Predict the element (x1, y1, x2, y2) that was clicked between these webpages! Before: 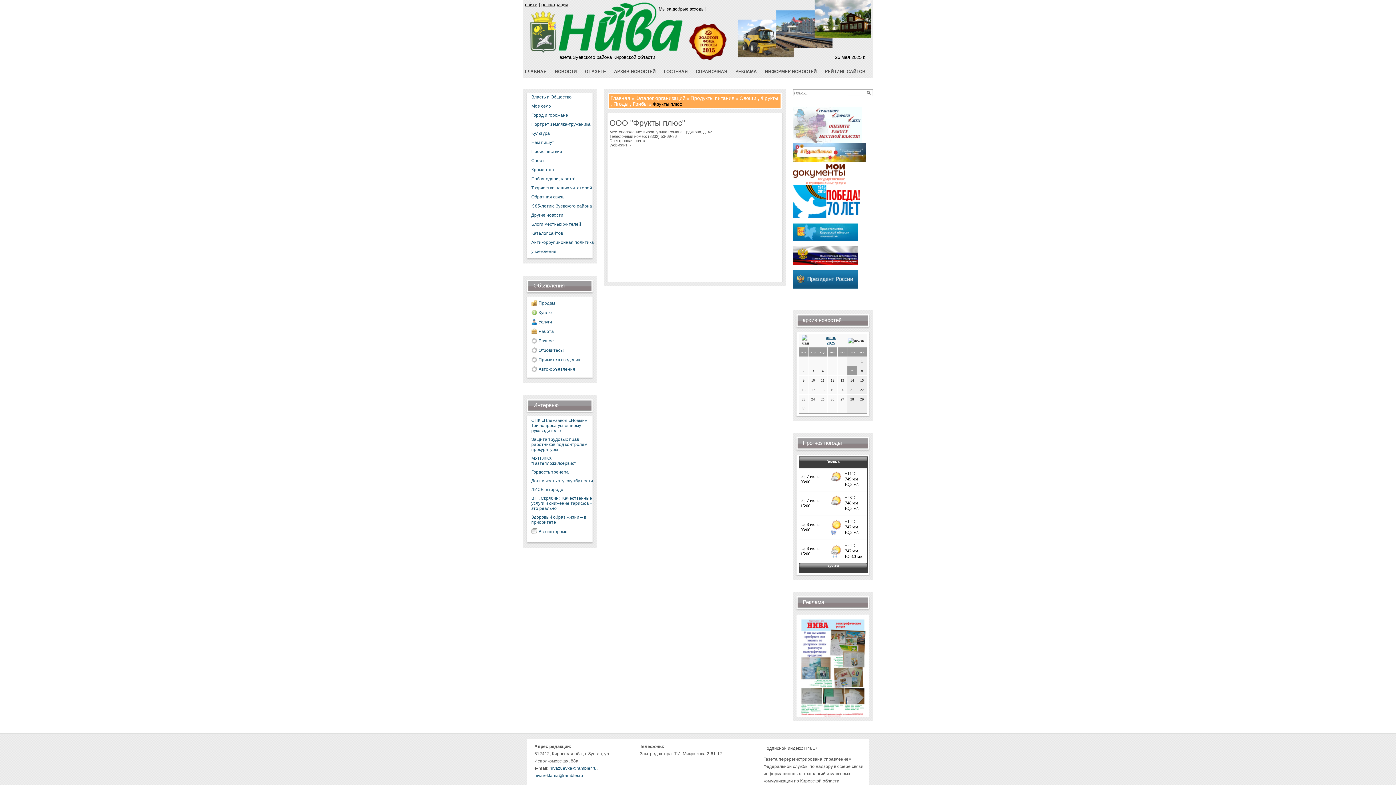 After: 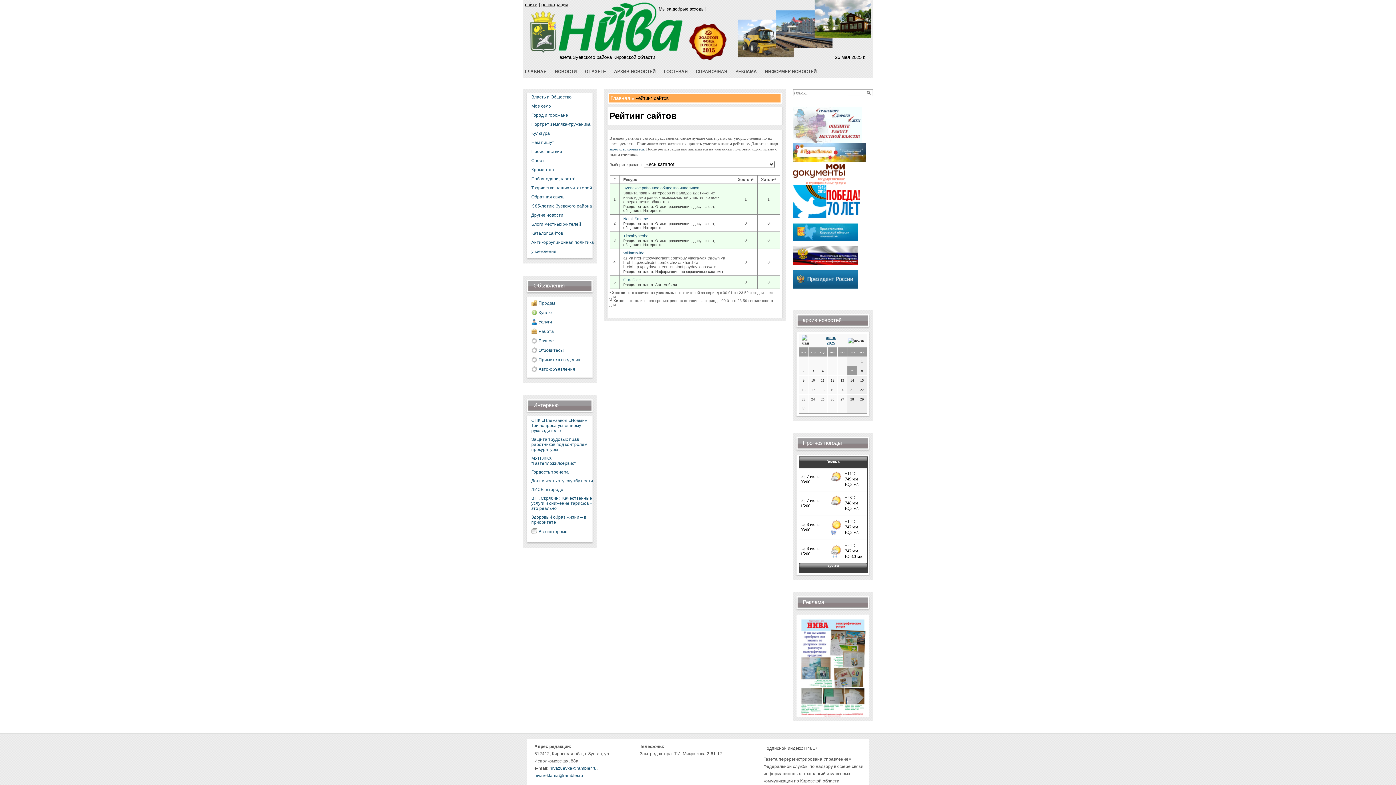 Action: label: РЕЙТИНГ САЙТОВ bbox: (825, 65, 865, 81)